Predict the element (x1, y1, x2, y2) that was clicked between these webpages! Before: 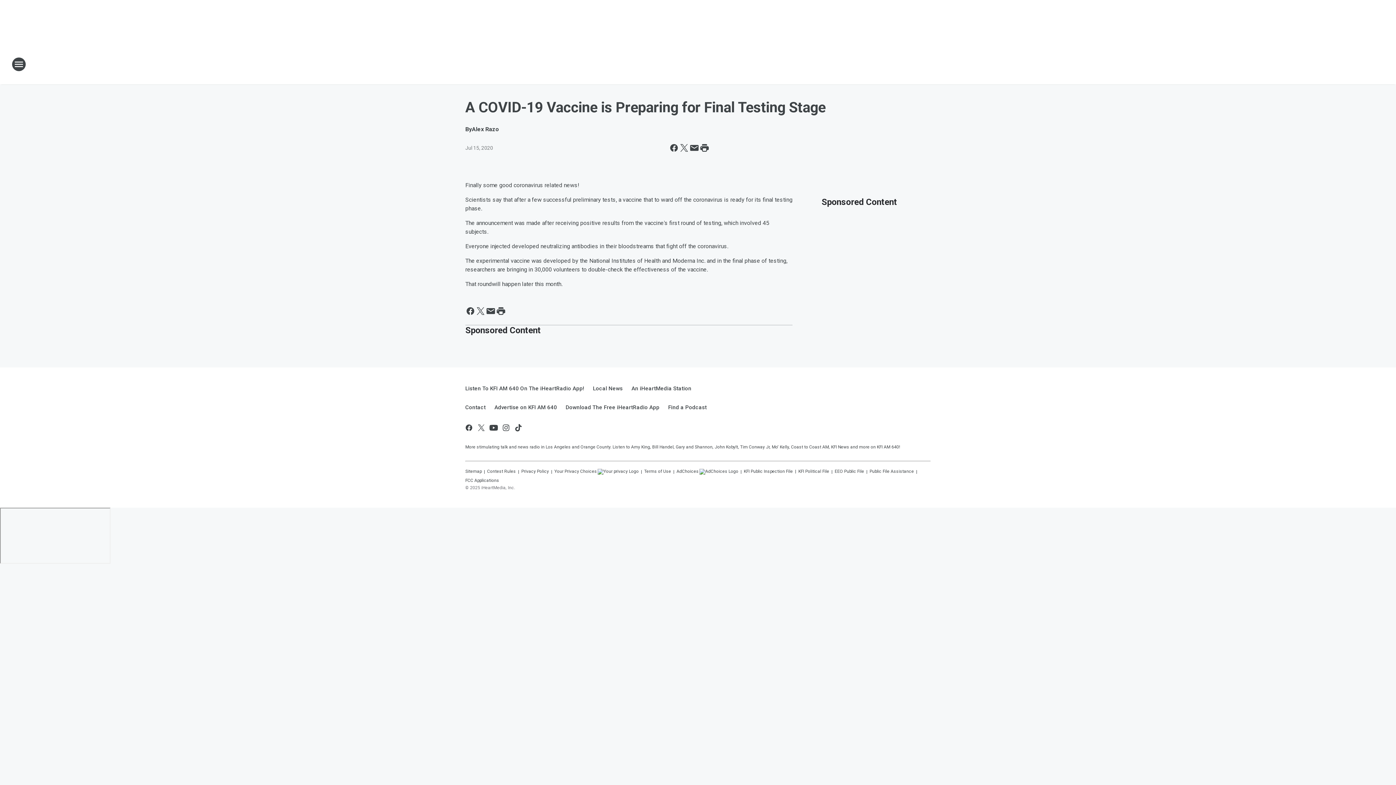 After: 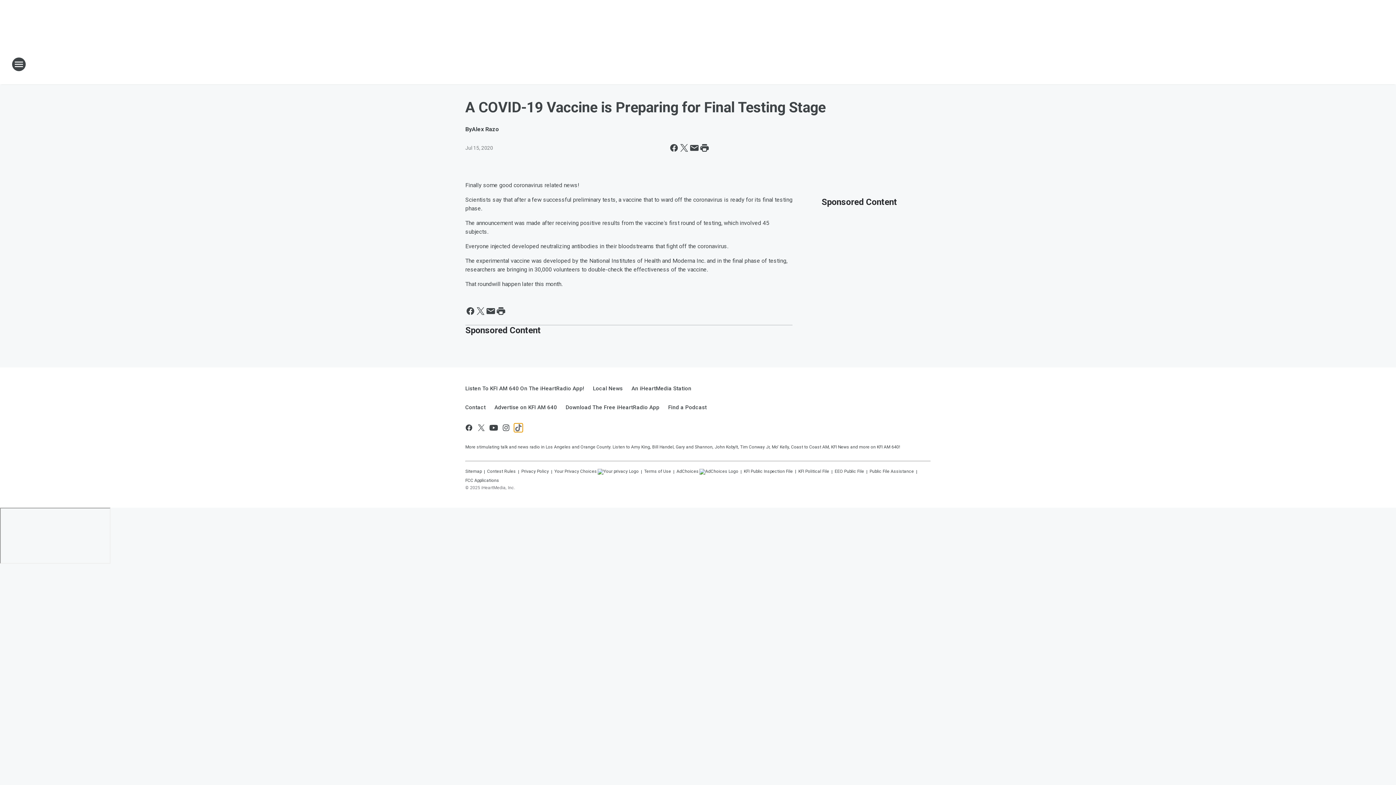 Action: bbox: (514, 423, 522, 432) label: Visit us on tiktok